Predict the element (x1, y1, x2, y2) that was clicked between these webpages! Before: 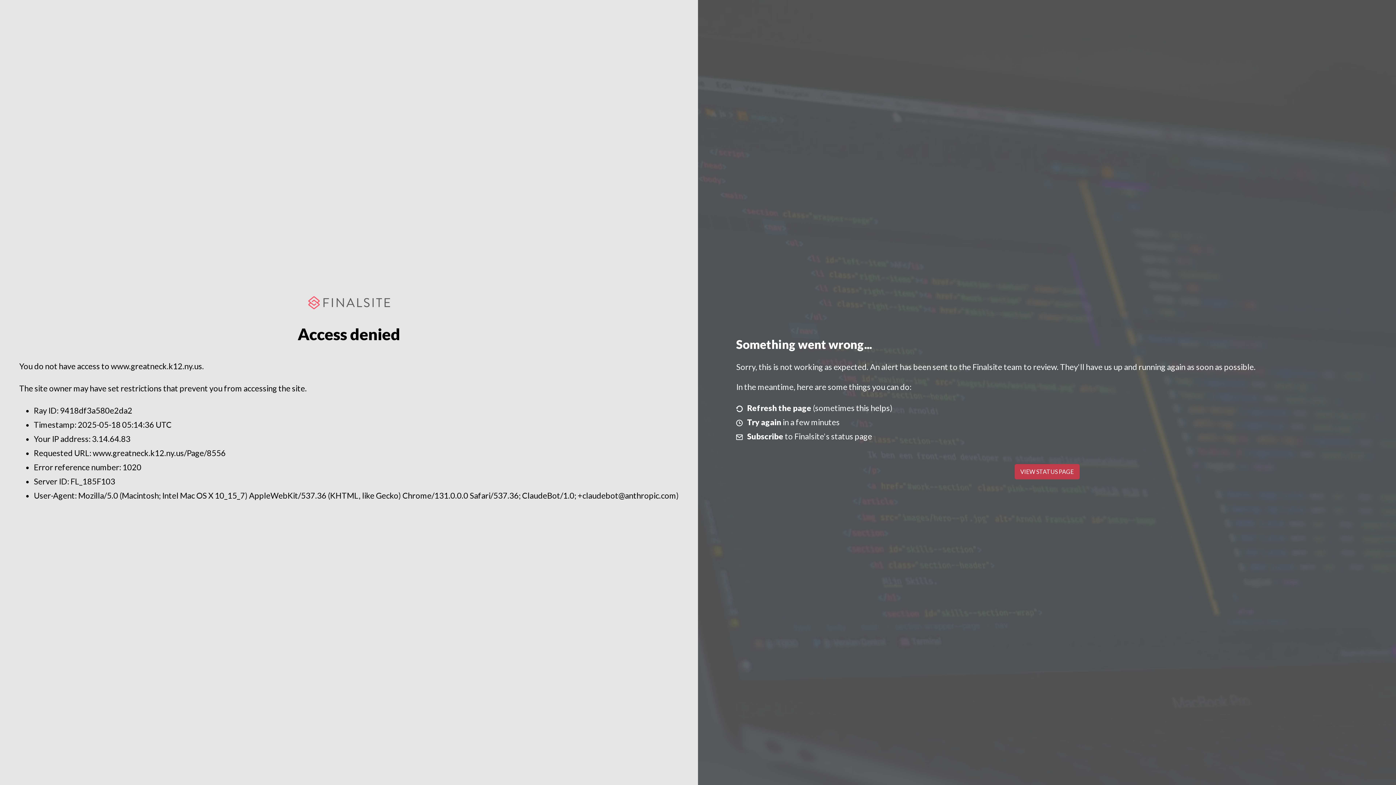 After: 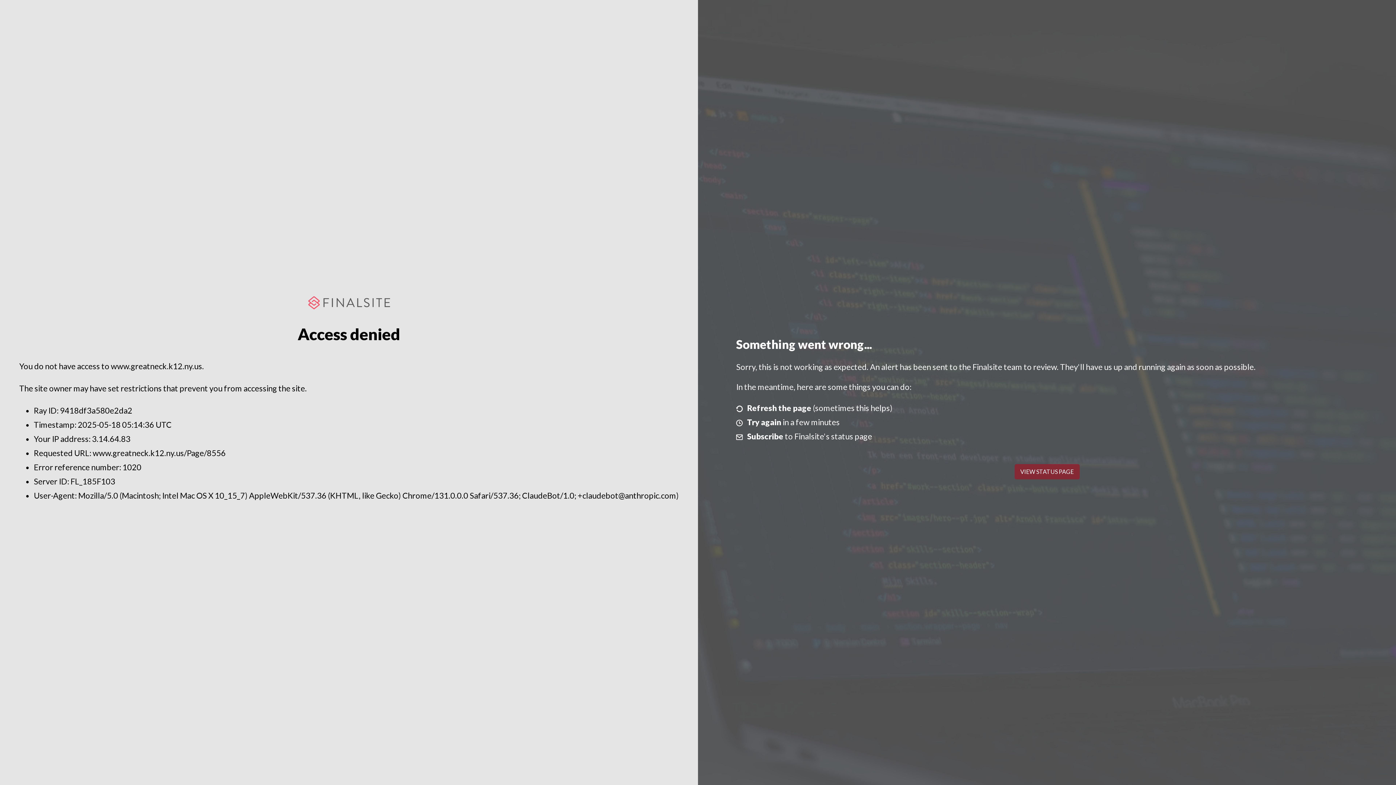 Action: label: VIEW STATUS PAGE bbox: (1014, 464, 1079, 479)